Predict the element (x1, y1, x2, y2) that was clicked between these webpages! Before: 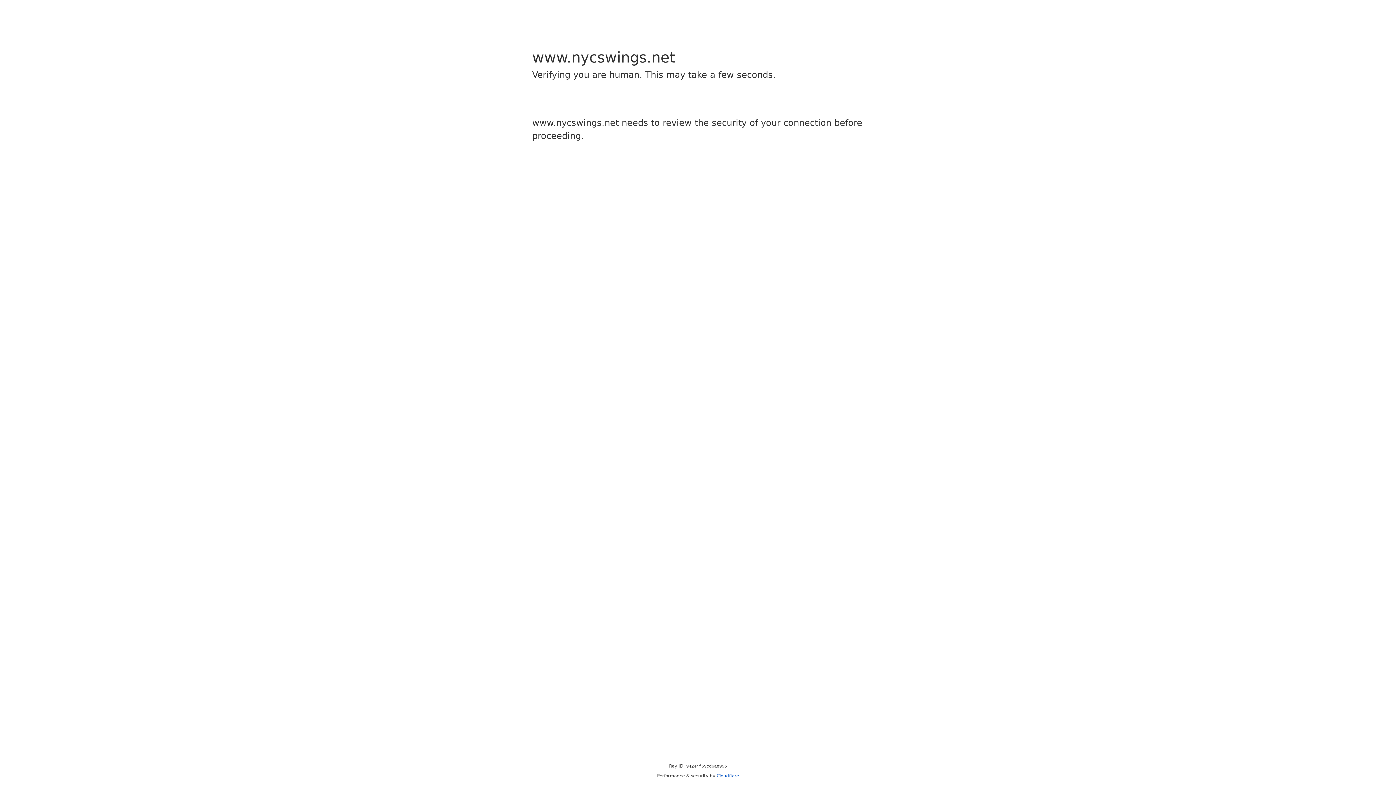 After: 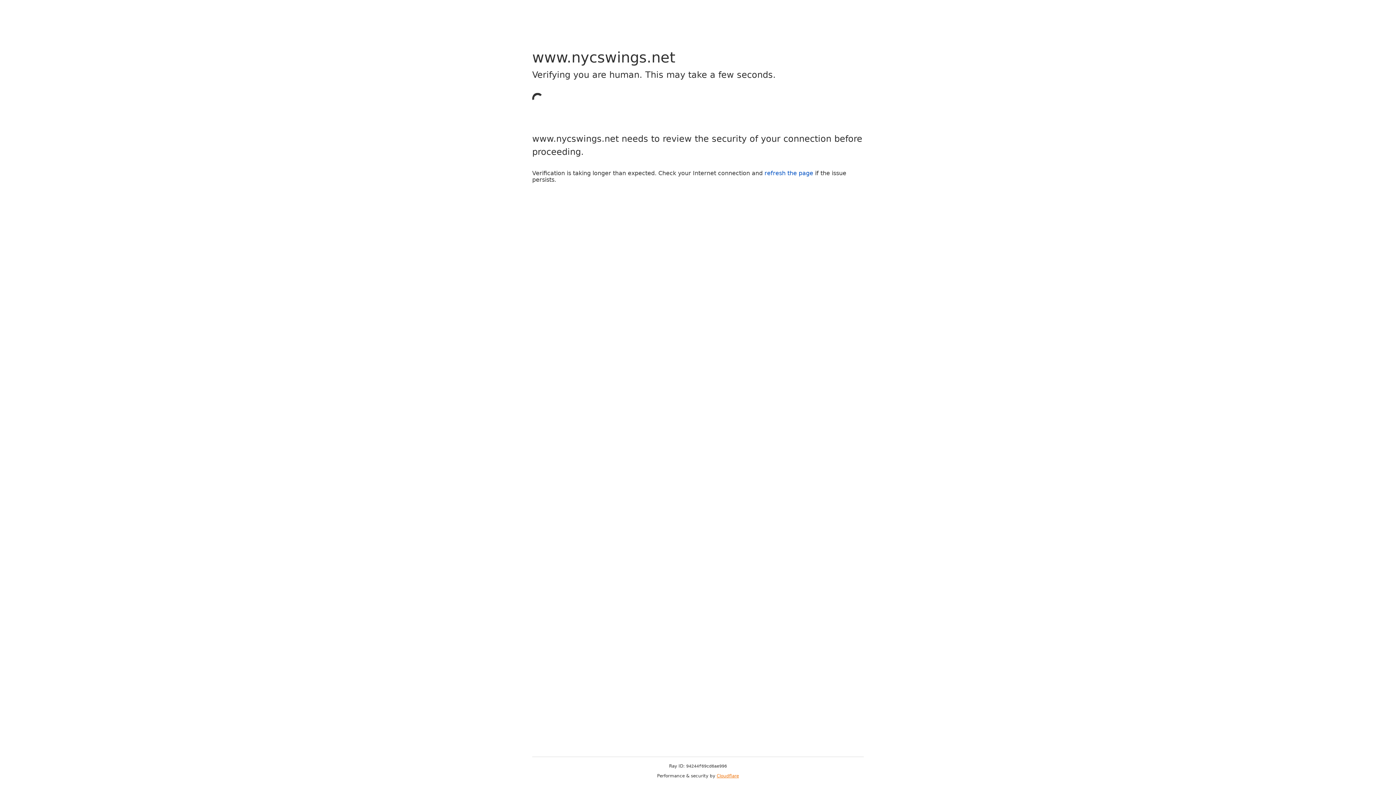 Action: label: Cloudflare bbox: (716, 773, 739, 778)